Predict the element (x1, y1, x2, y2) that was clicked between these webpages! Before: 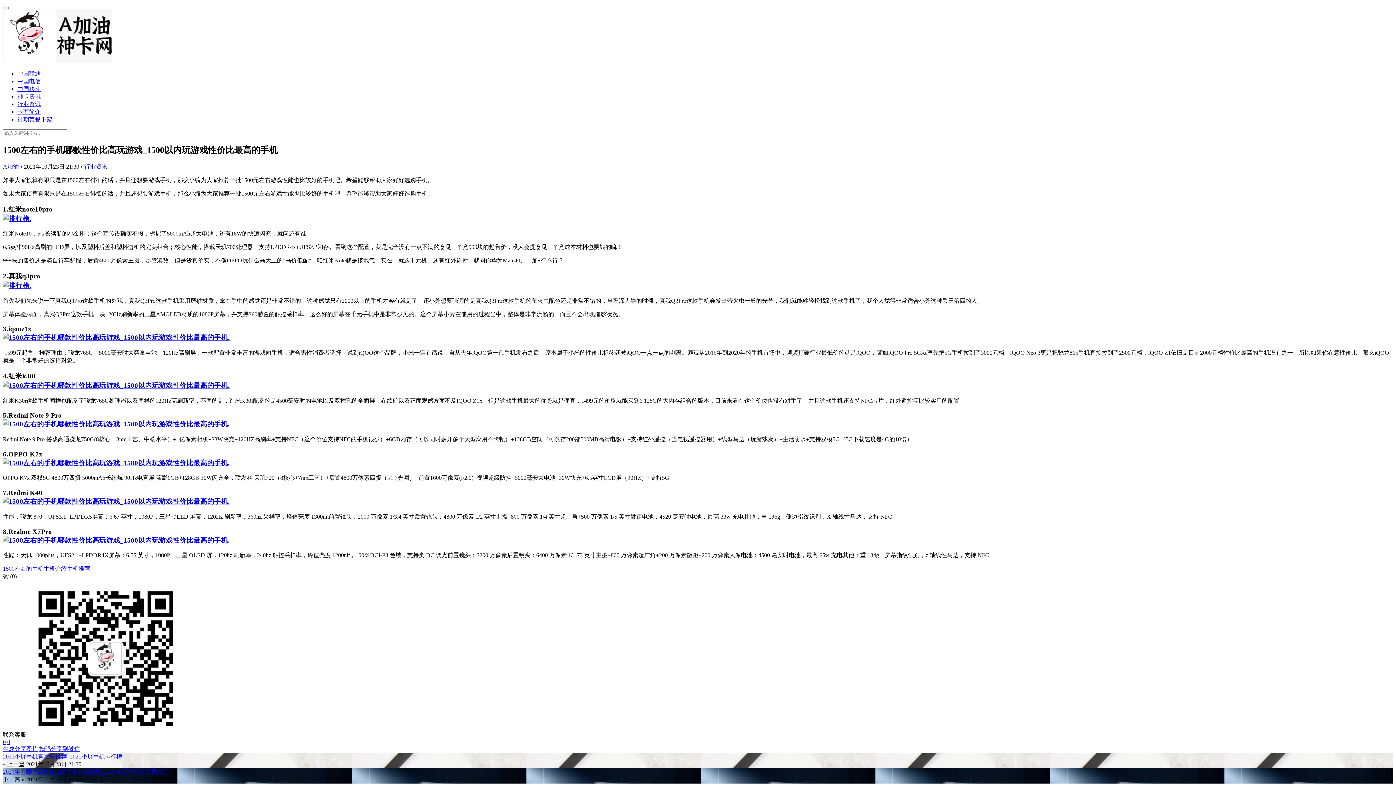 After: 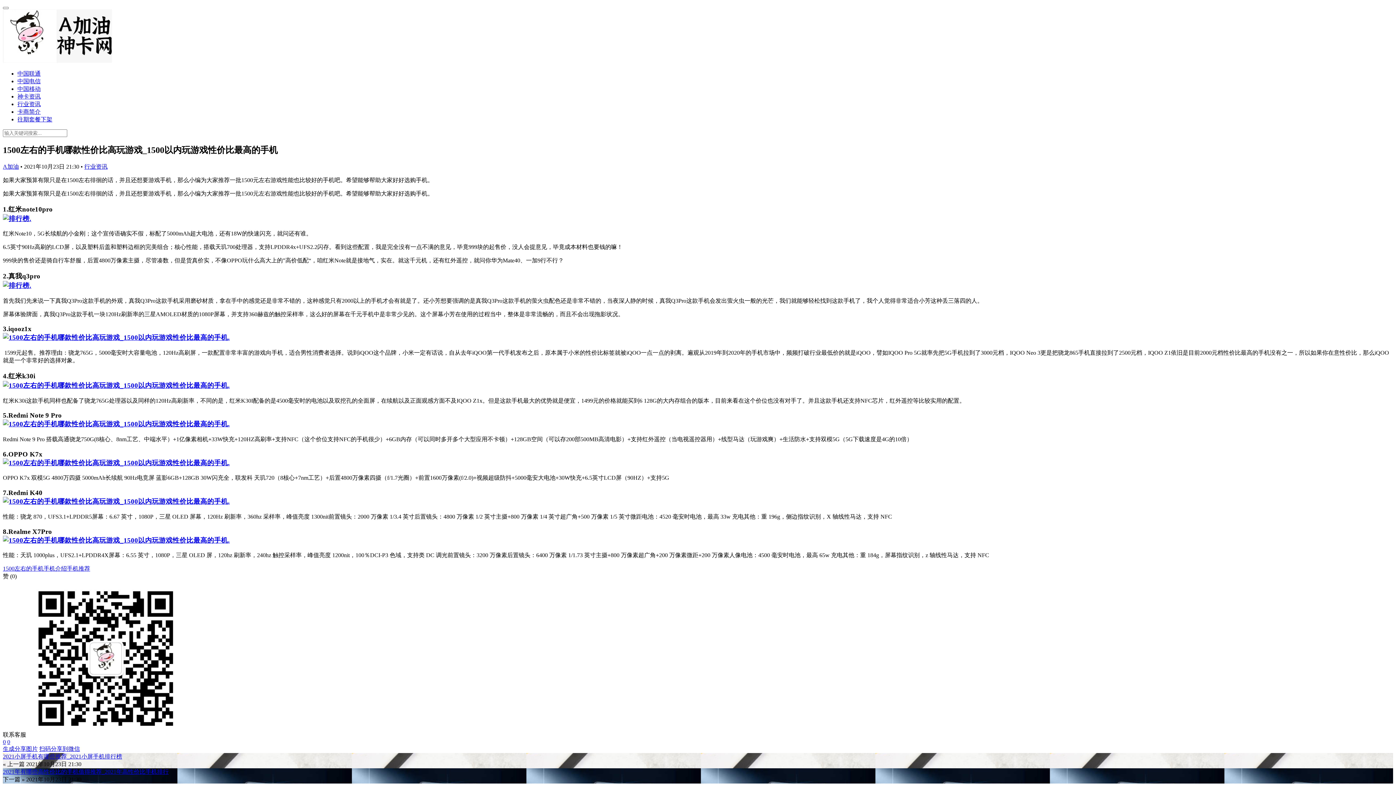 Action: bbox: (228, 536, 229, 544) label: .